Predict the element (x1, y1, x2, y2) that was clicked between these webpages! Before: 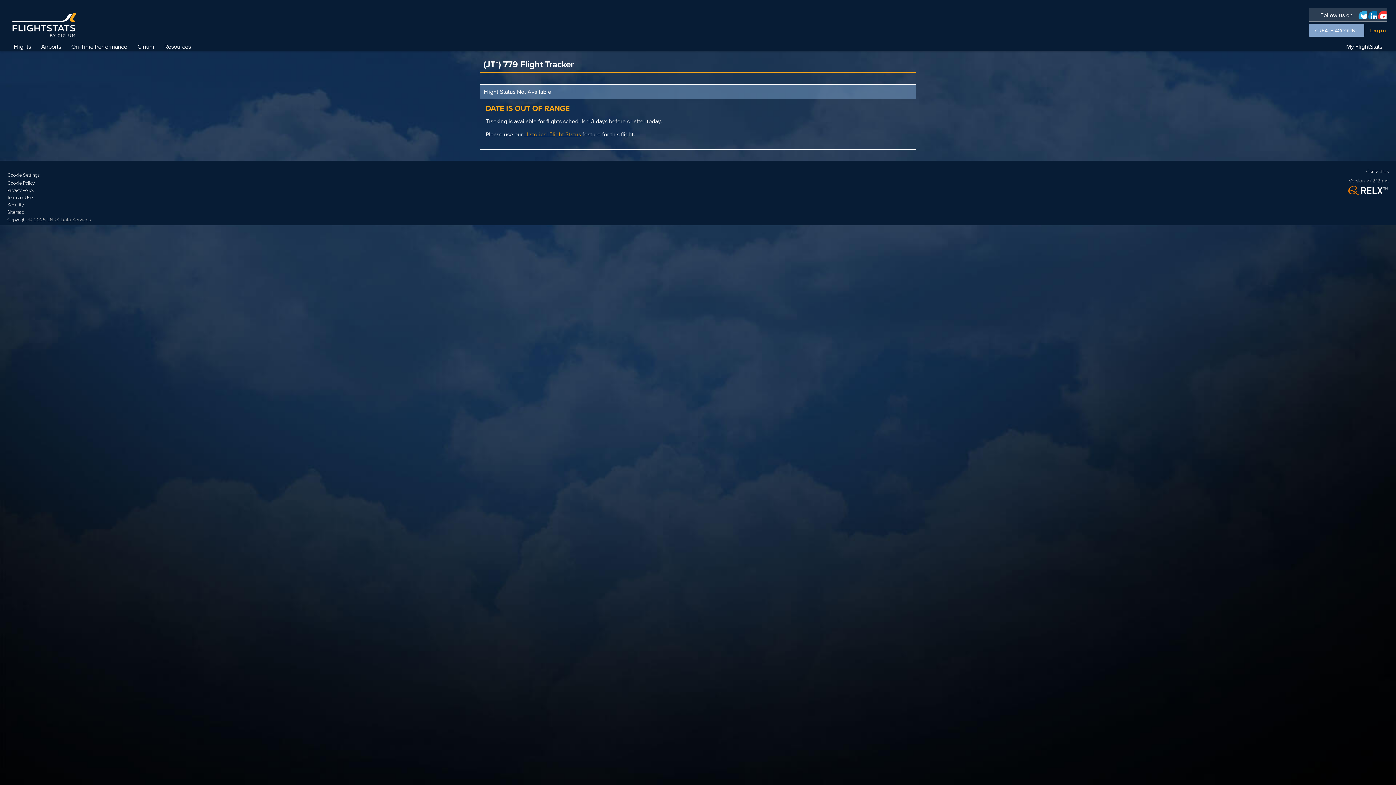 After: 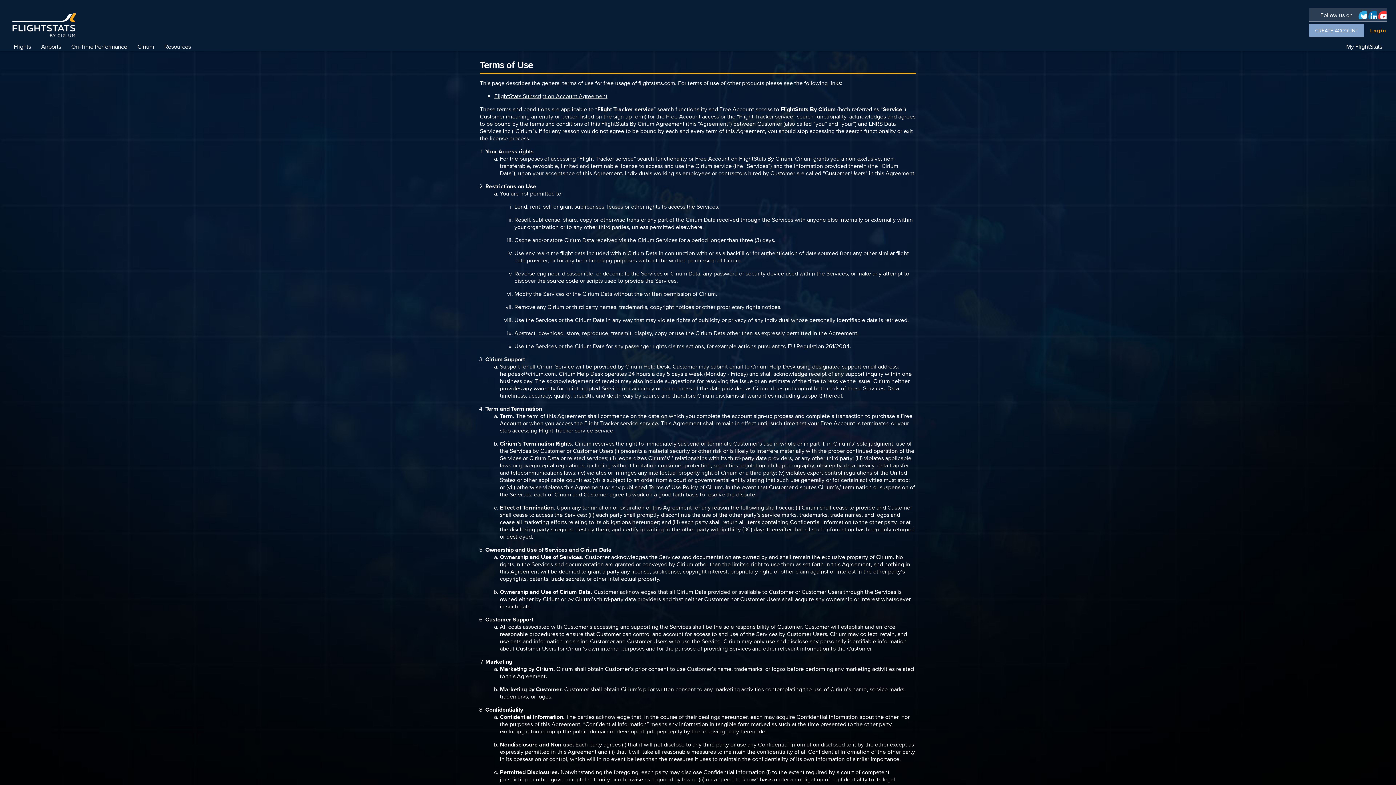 Action: bbox: (7, 194, 90, 201) label: Terms of Use